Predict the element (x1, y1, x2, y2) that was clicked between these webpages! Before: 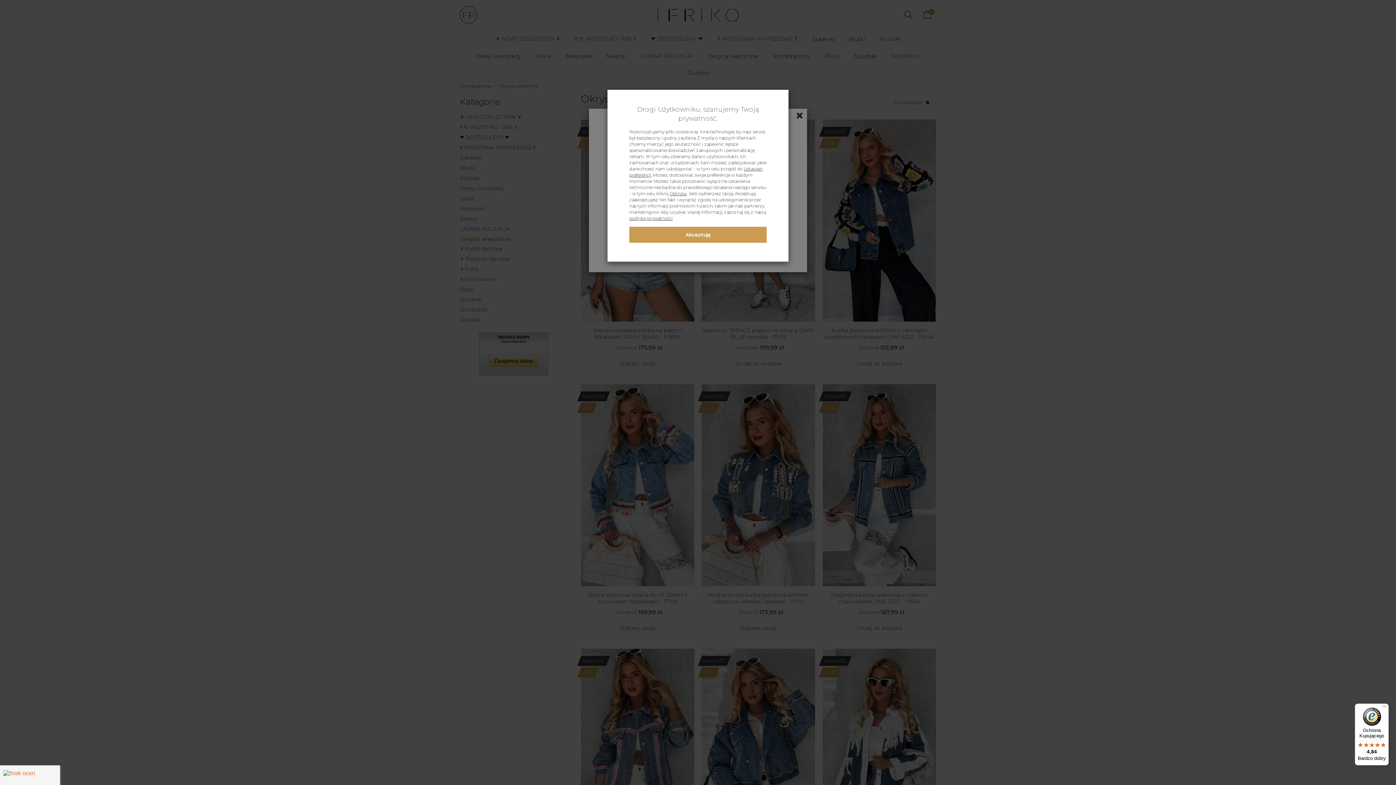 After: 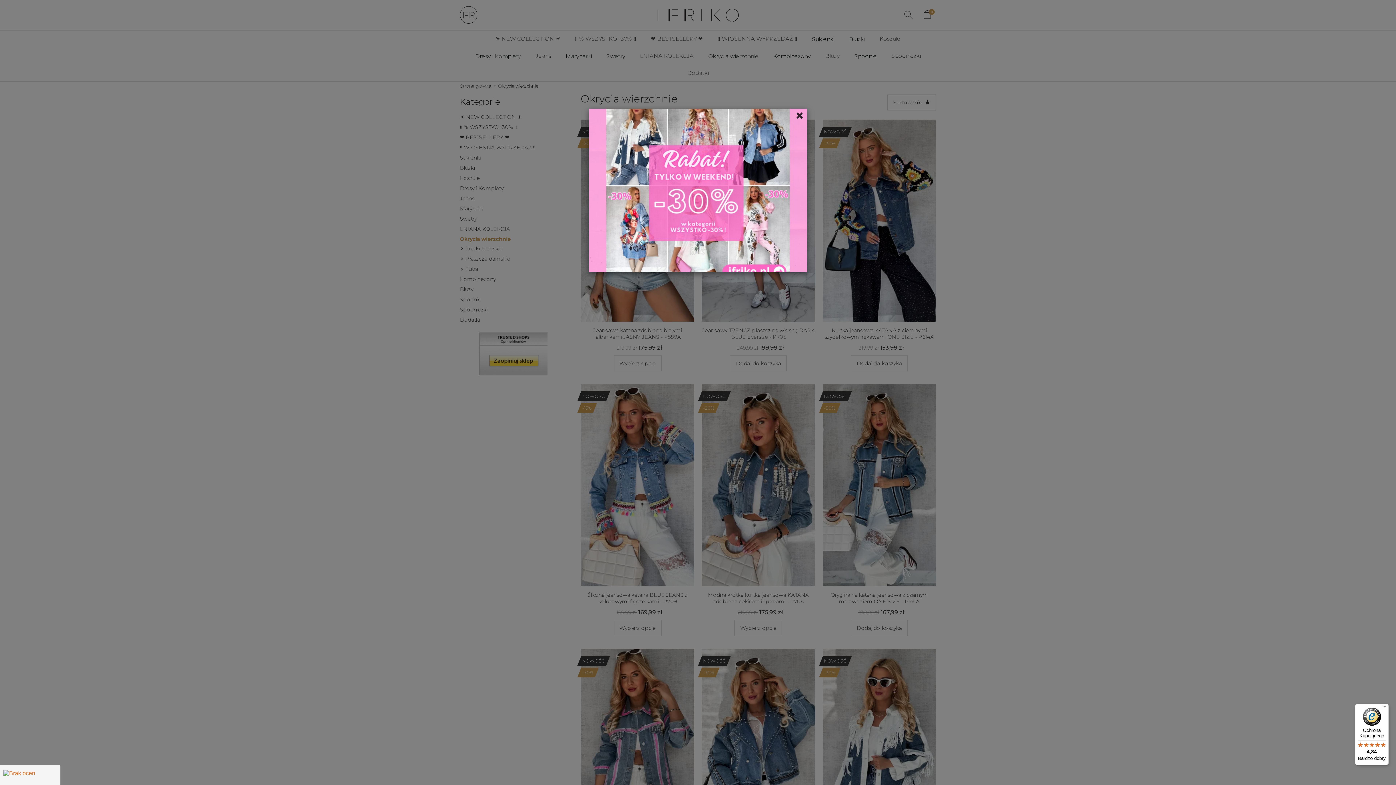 Action: label: Akceptuję bbox: (629, 226, 766, 242)